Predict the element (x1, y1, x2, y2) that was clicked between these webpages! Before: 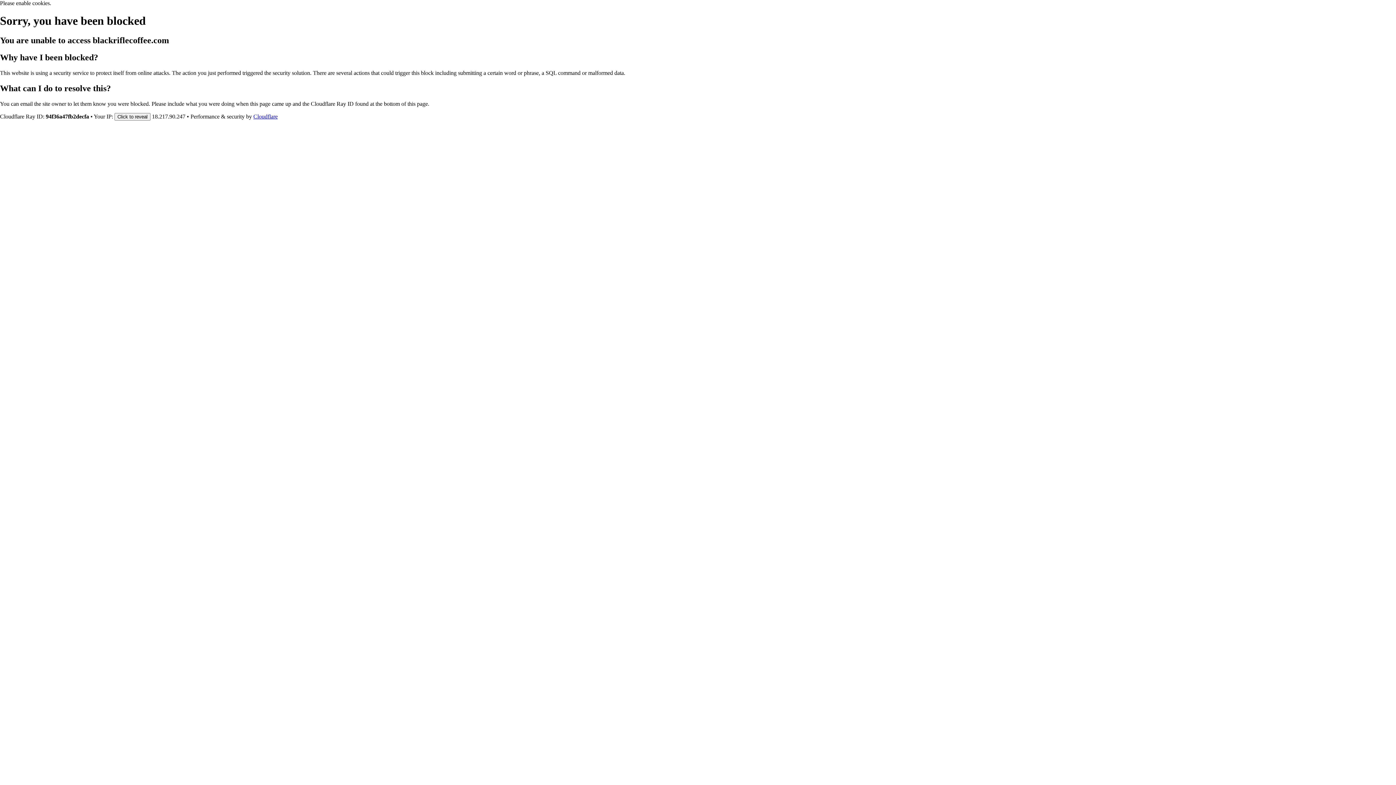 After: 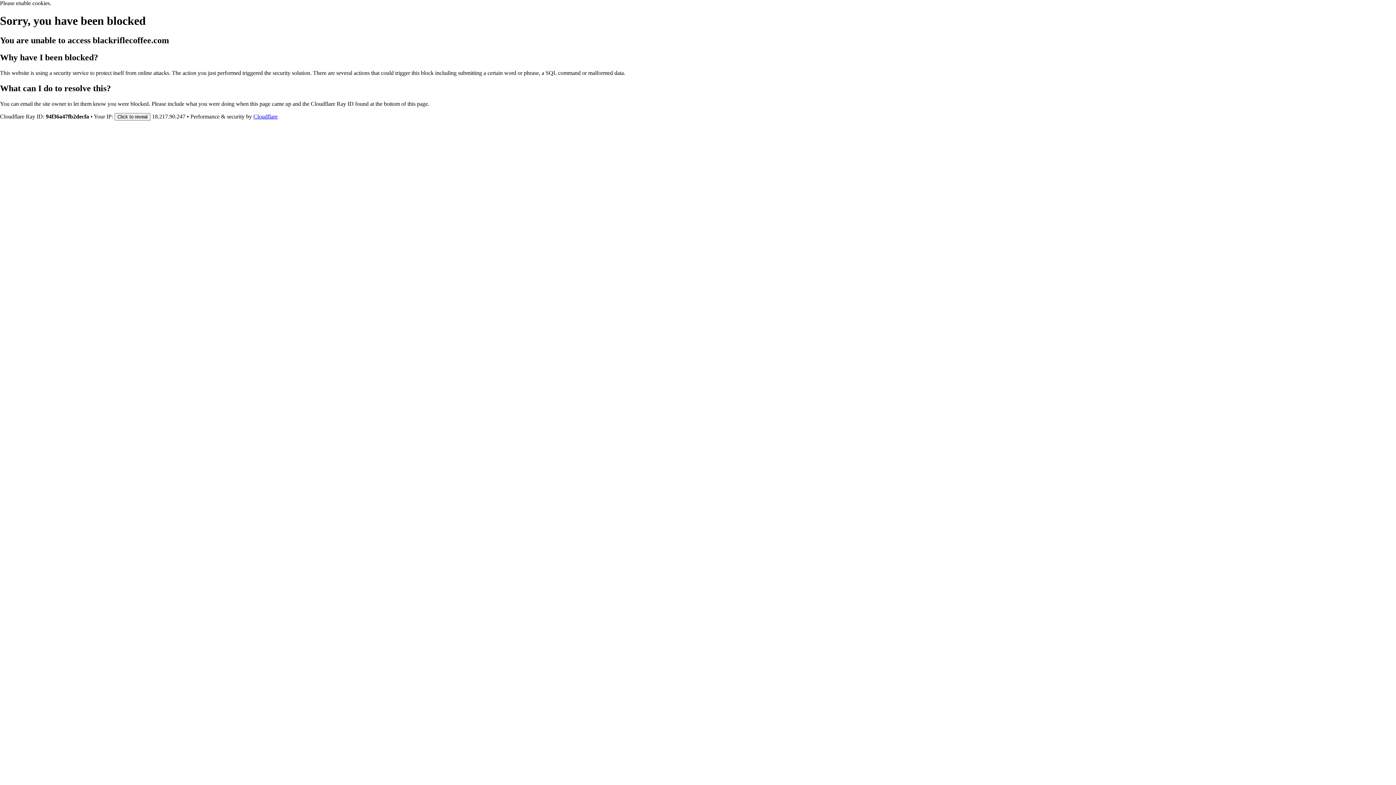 Action: bbox: (253, 113, 277, 119) label: Cloudflare